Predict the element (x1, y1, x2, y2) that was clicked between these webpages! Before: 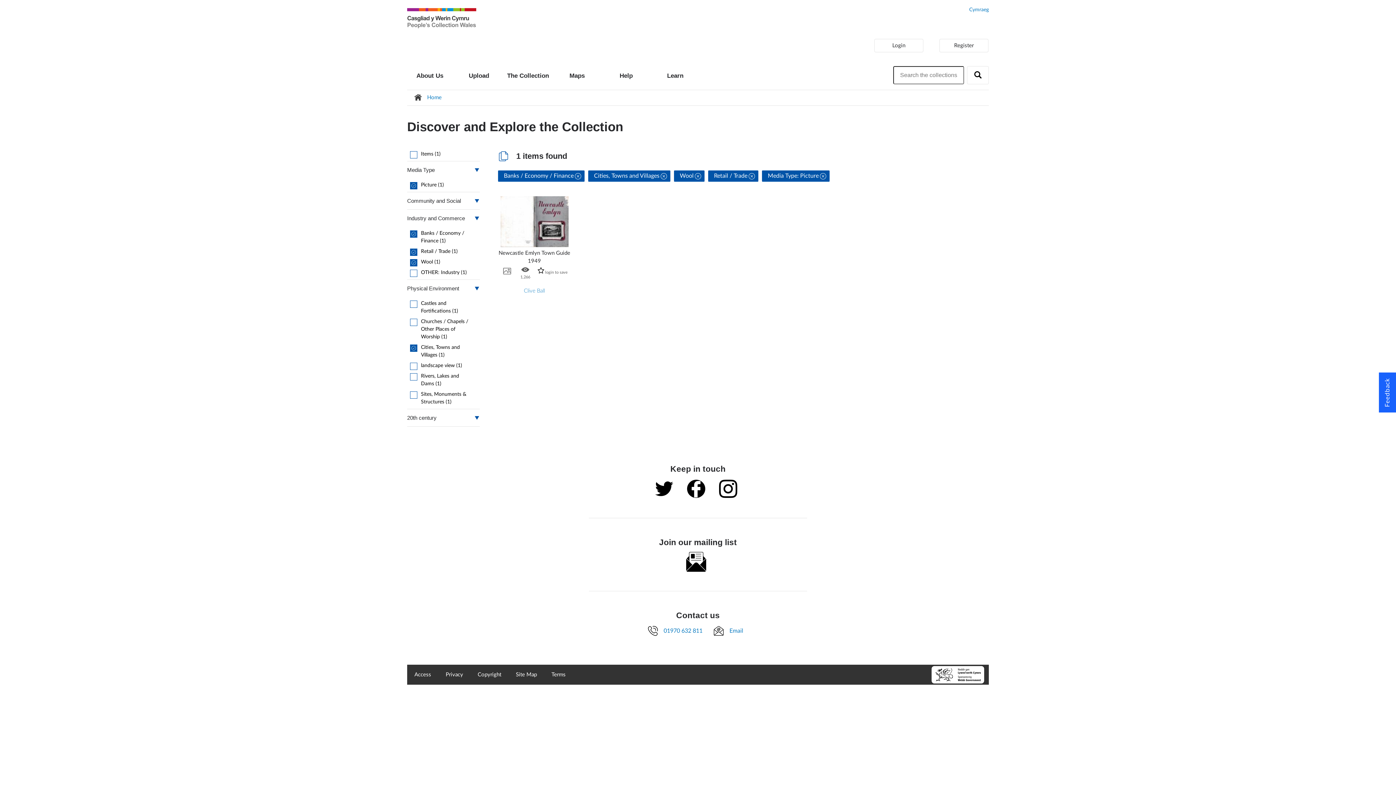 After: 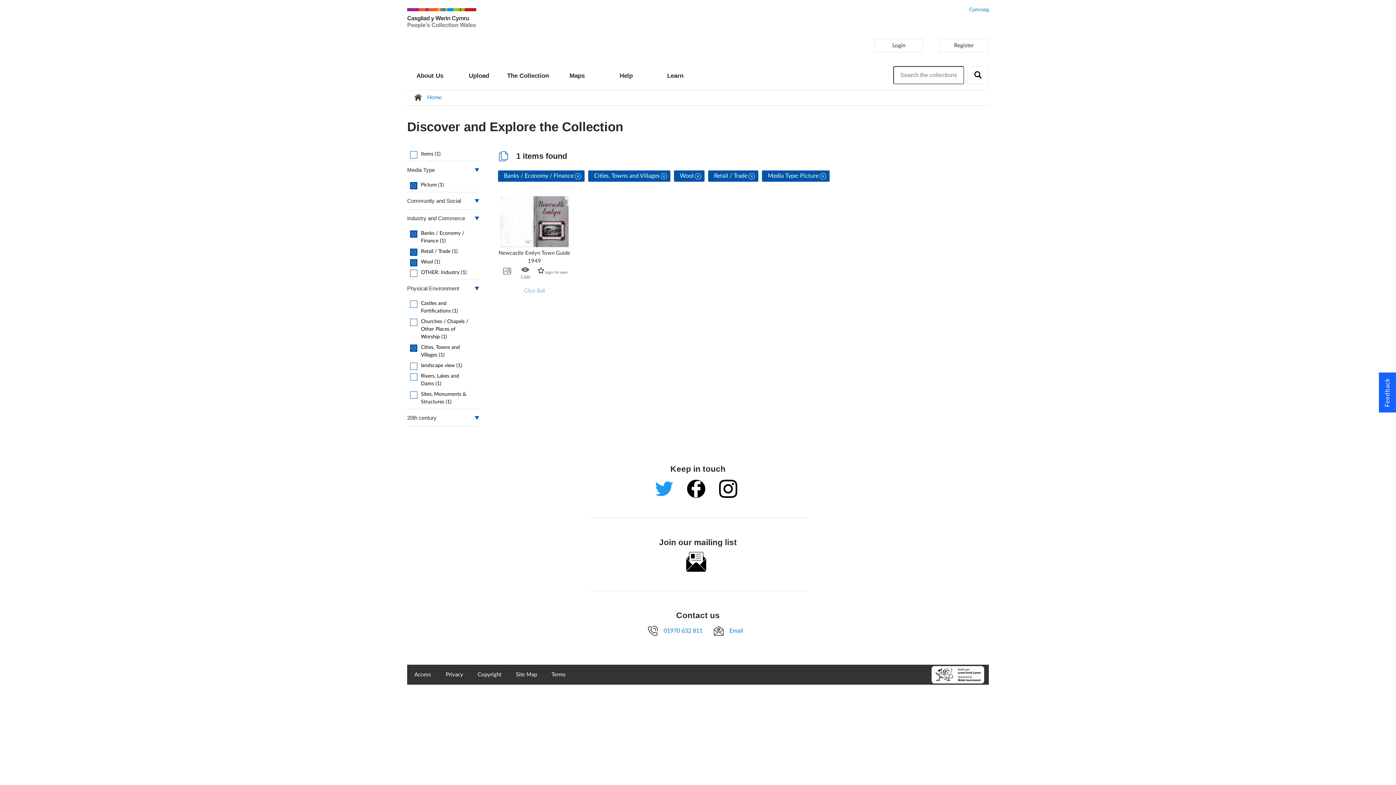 Action: bbox: (653, 478, 675, 499)